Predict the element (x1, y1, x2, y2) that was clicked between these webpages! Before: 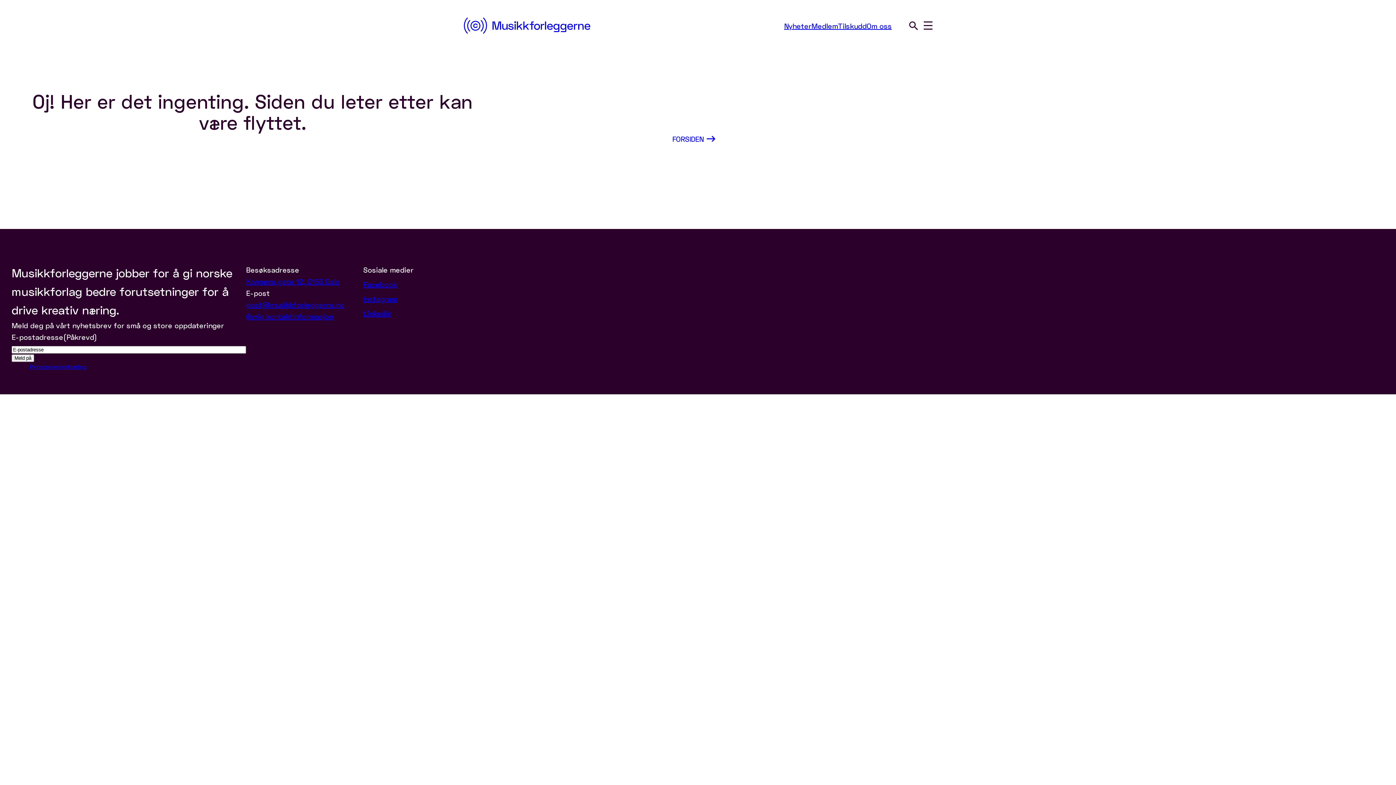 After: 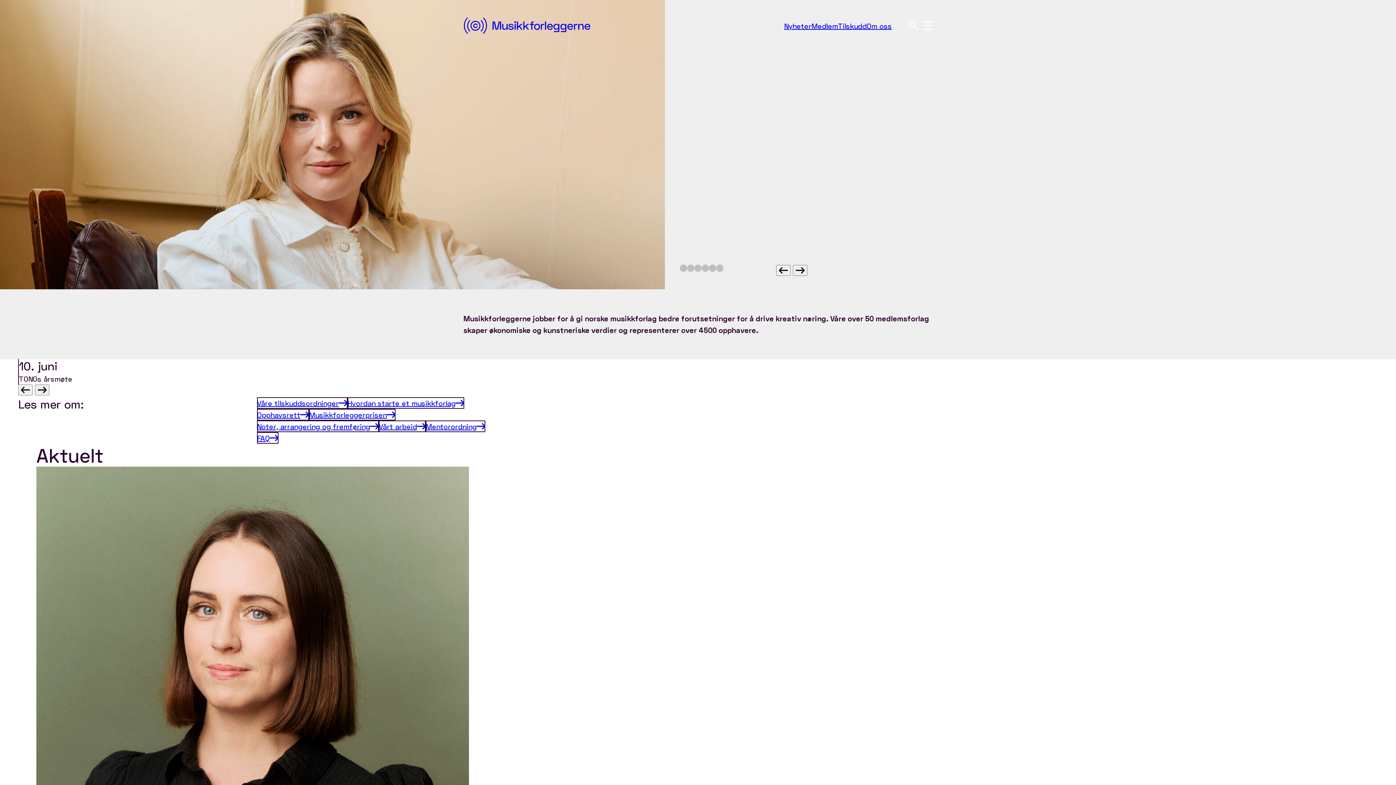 Action: label: FORSIDEN bbox: (672, 133, 723, 144)